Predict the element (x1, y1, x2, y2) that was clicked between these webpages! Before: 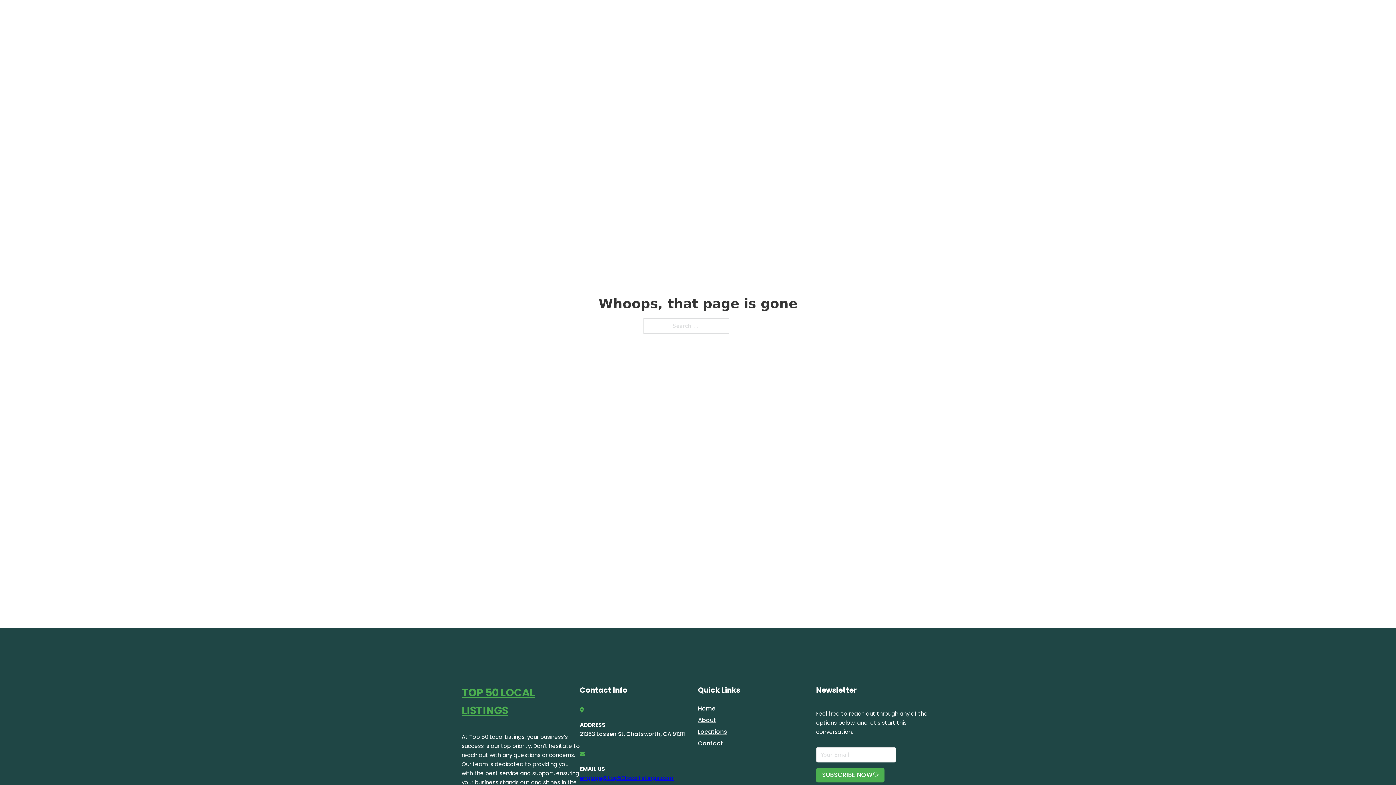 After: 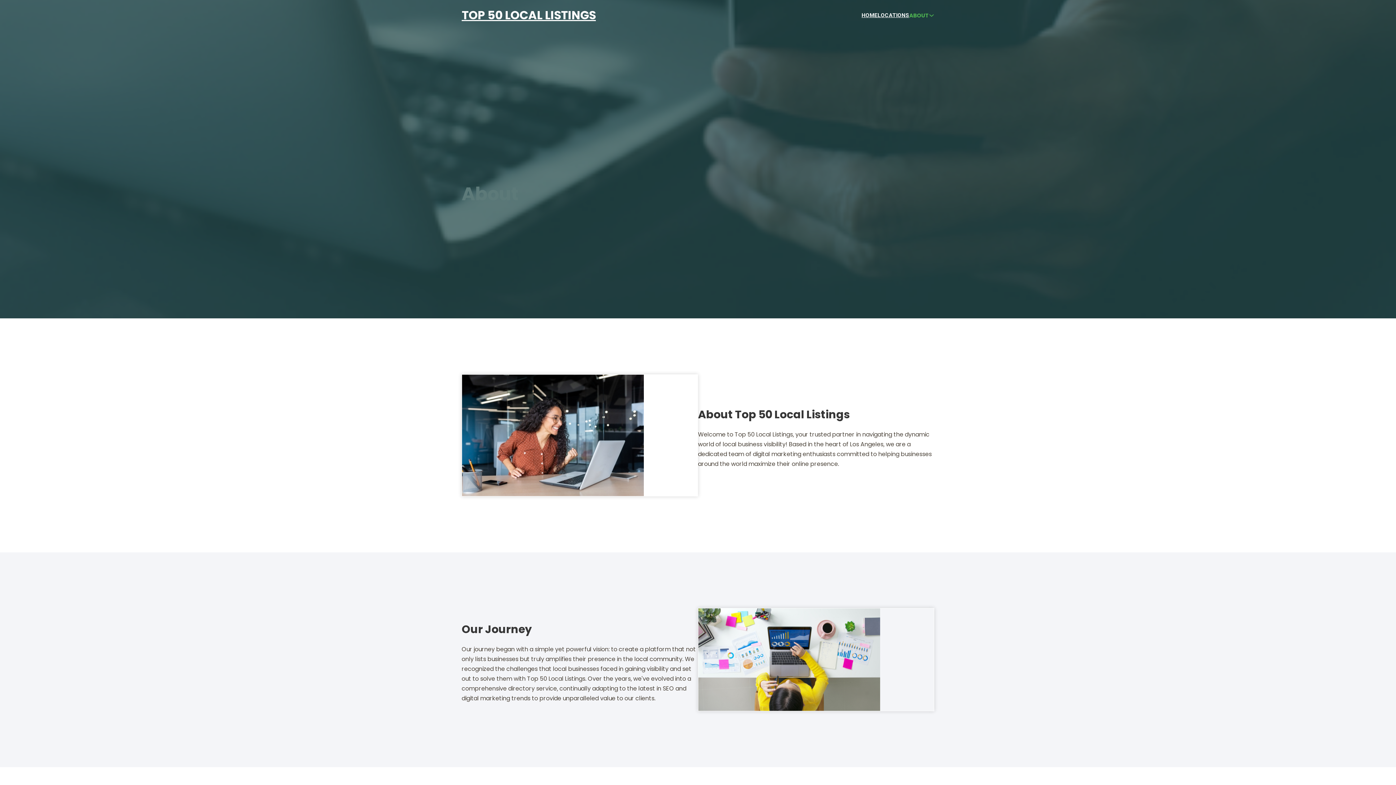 Action: bbox: (698, 715, 716, 725) label: About